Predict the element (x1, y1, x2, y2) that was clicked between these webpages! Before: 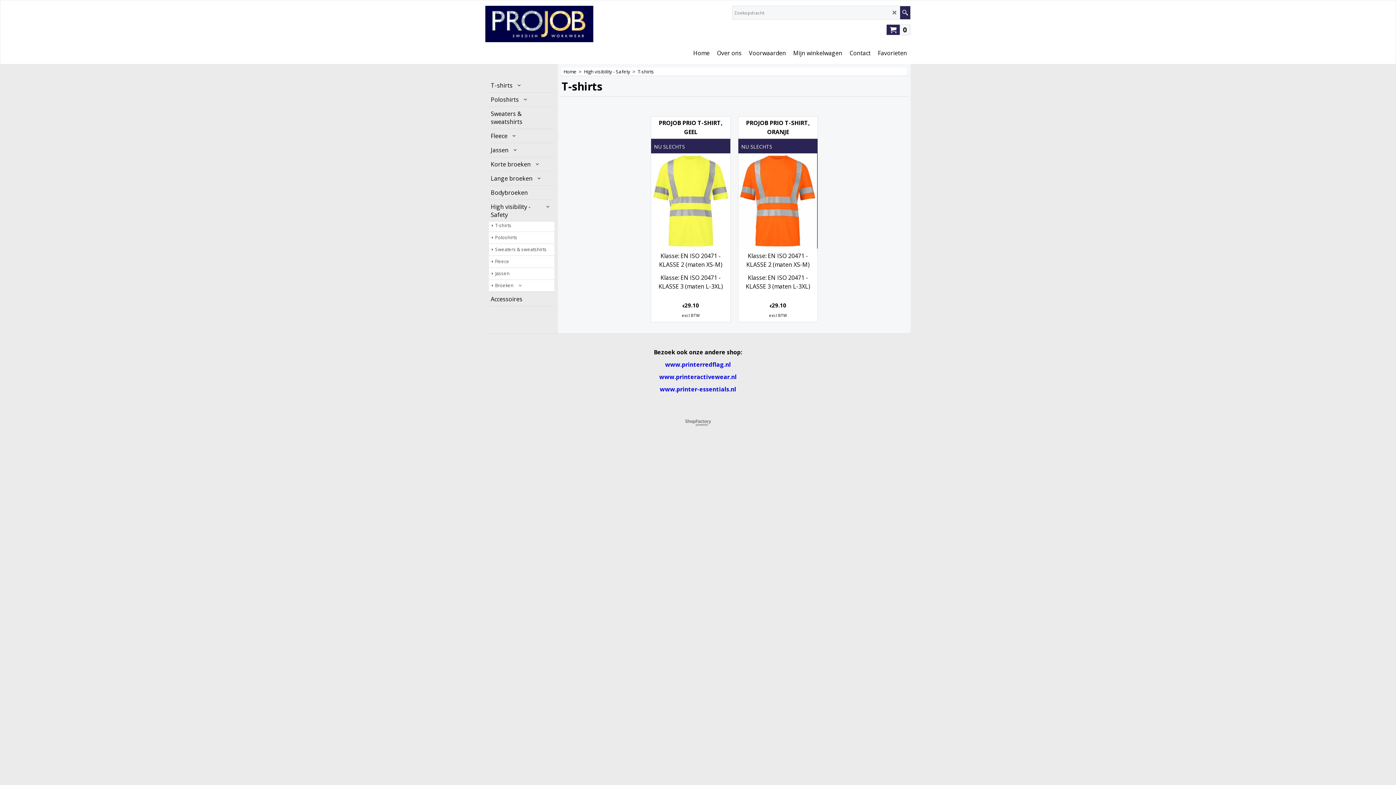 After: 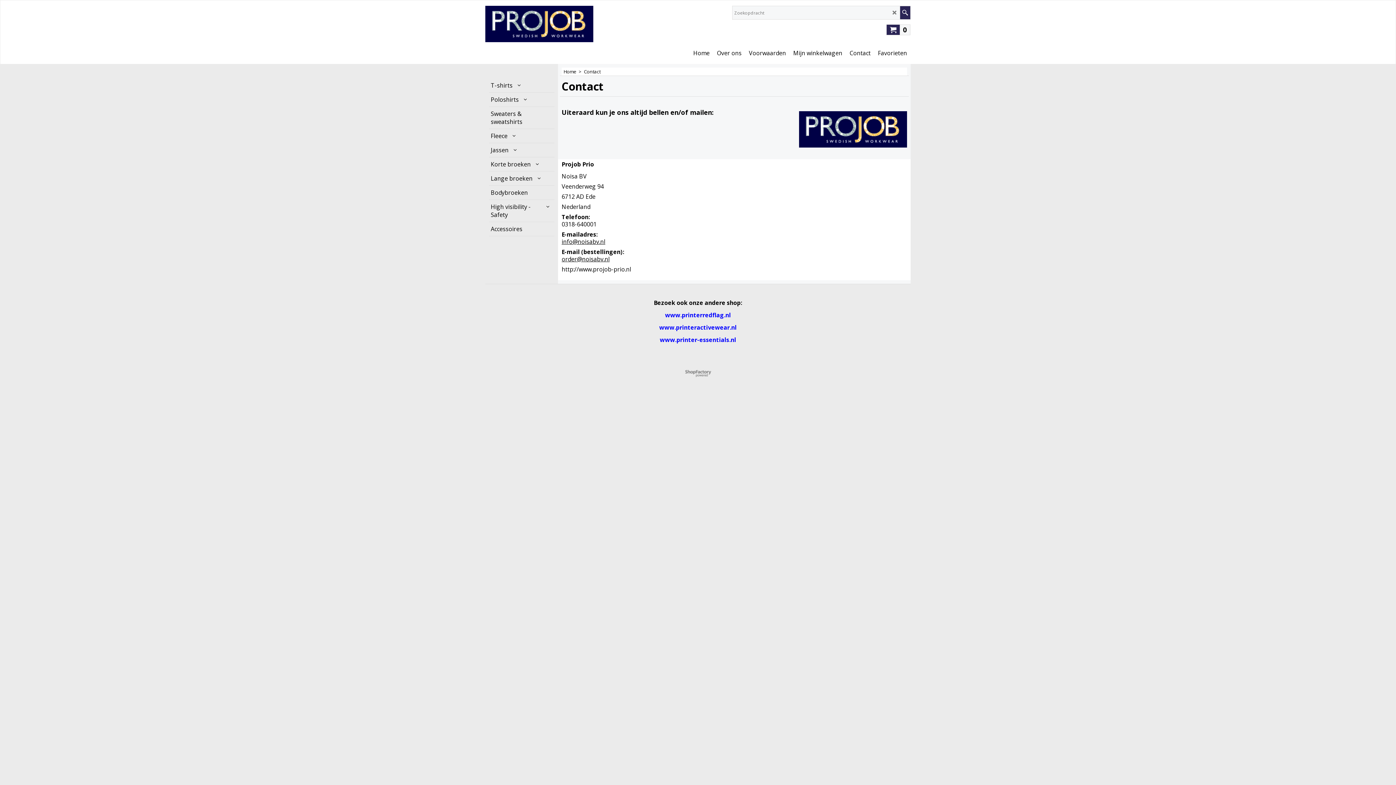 Action: bbox: (846, 47, 874, 58) label: Contact